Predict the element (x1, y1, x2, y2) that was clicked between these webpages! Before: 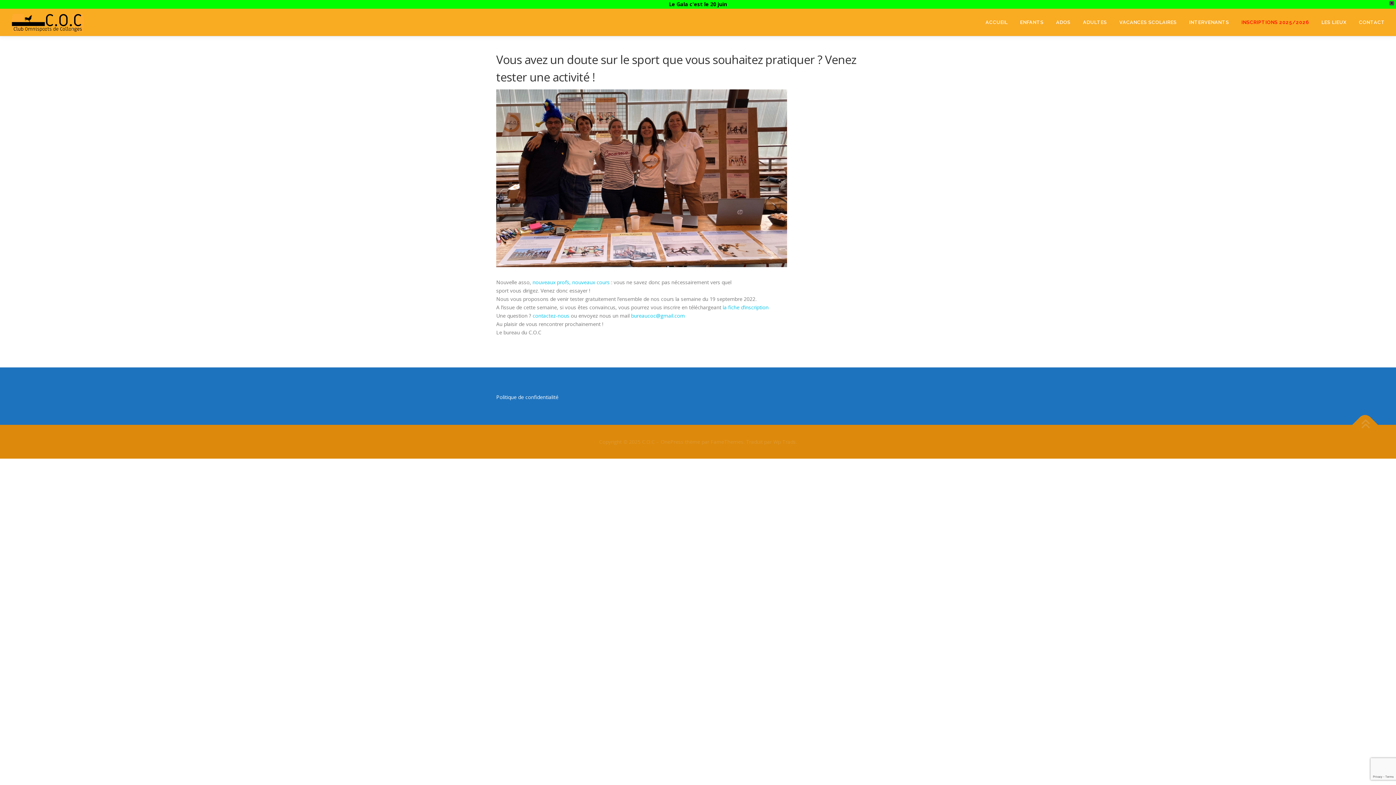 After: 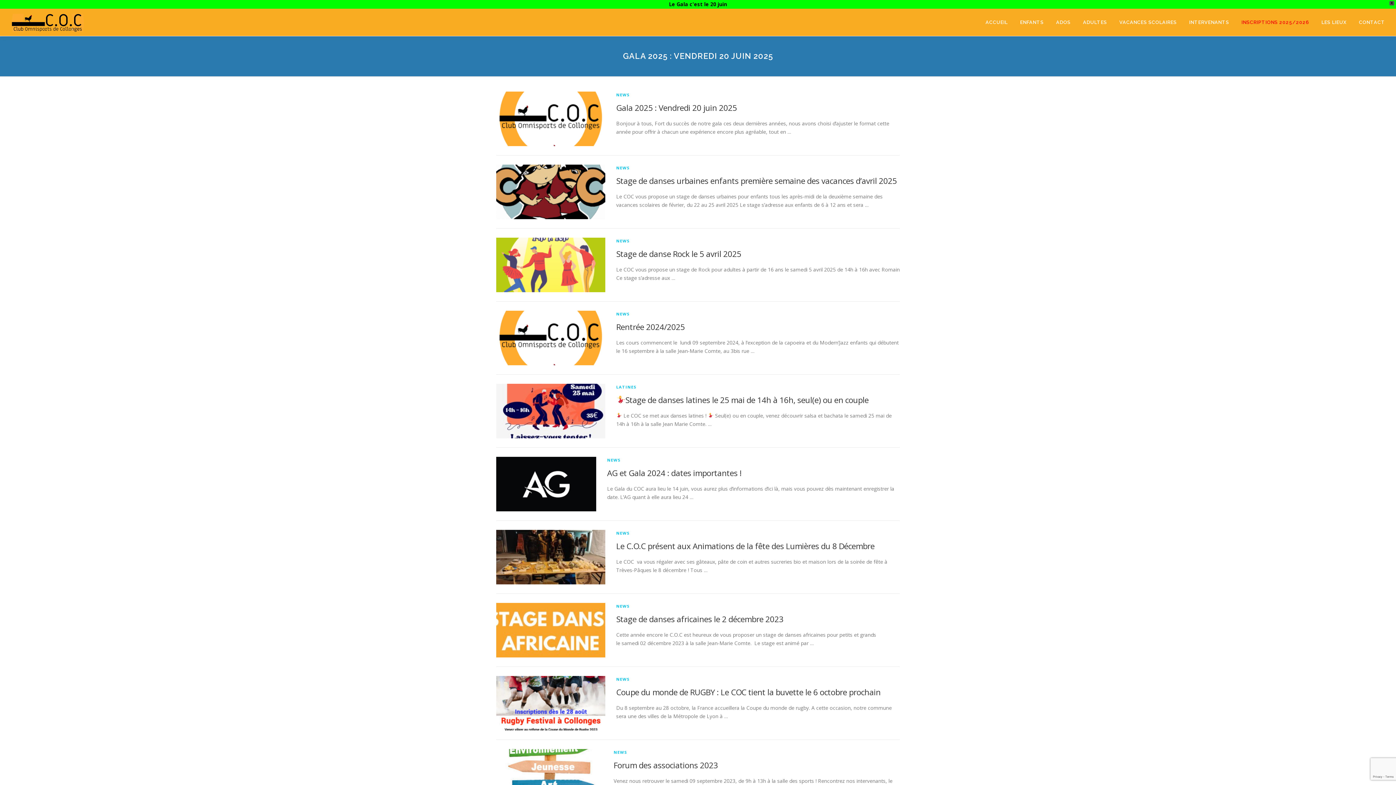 Action: bbox: (979, 8, 1014, 36) label: ACCUEIL